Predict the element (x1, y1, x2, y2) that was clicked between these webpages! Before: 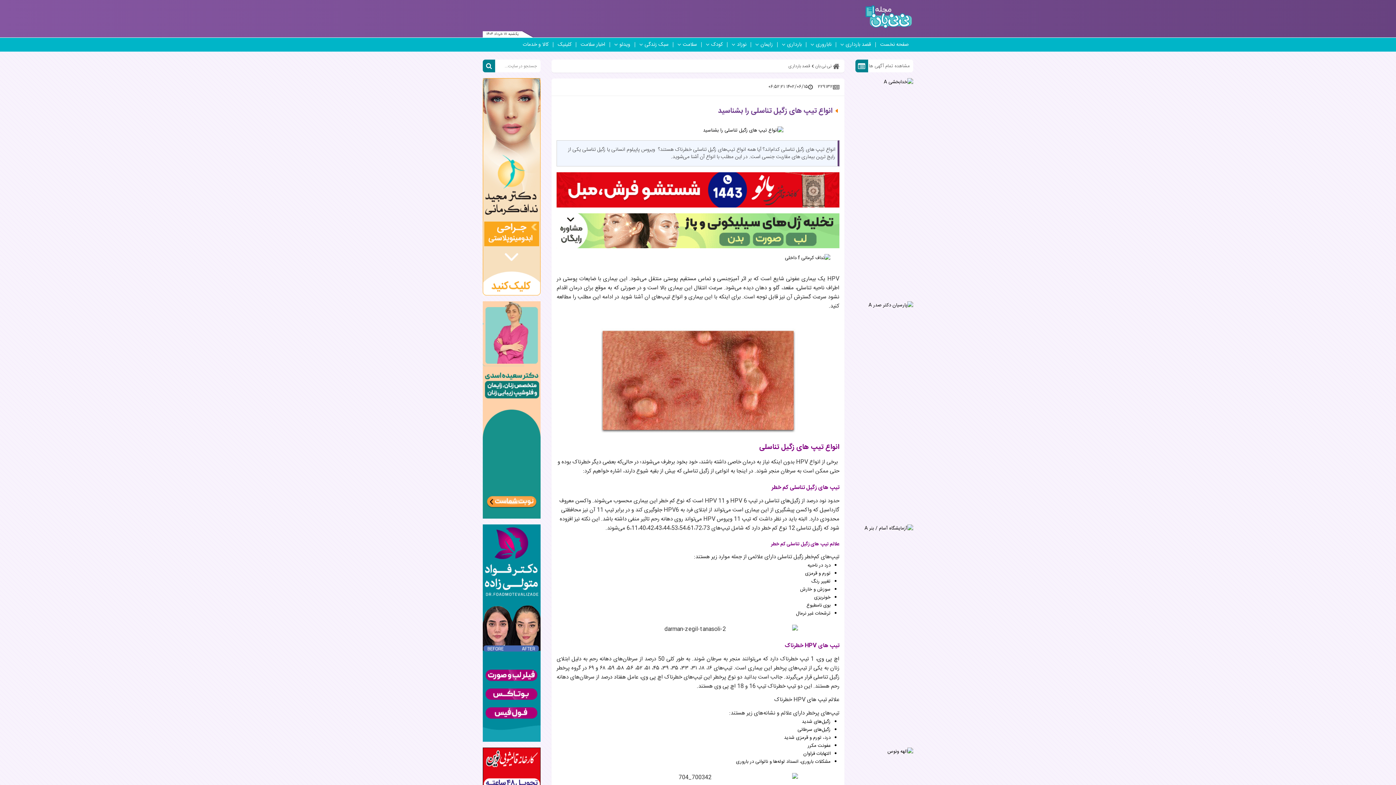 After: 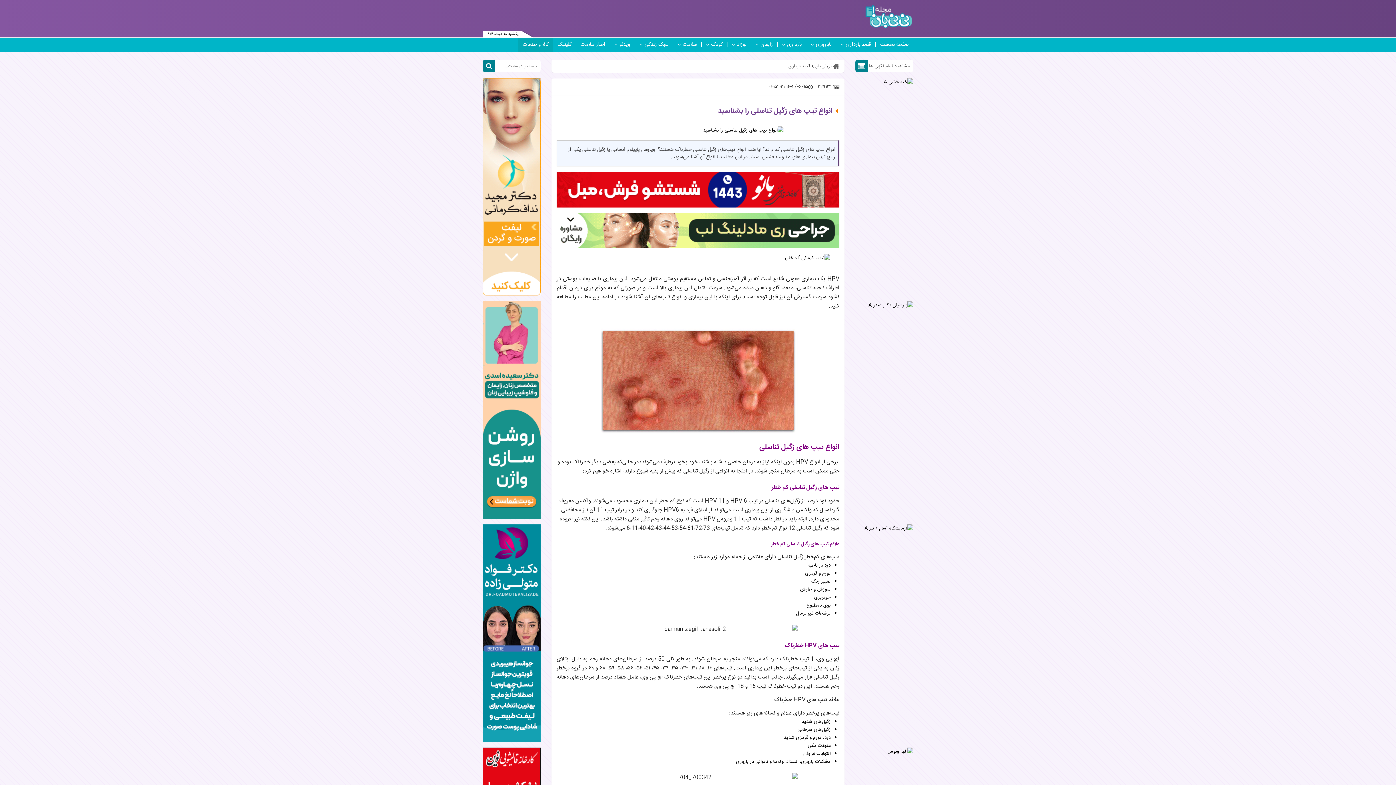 Action: label: کالا و خدمات bbox: (522, 42, 548, 47)